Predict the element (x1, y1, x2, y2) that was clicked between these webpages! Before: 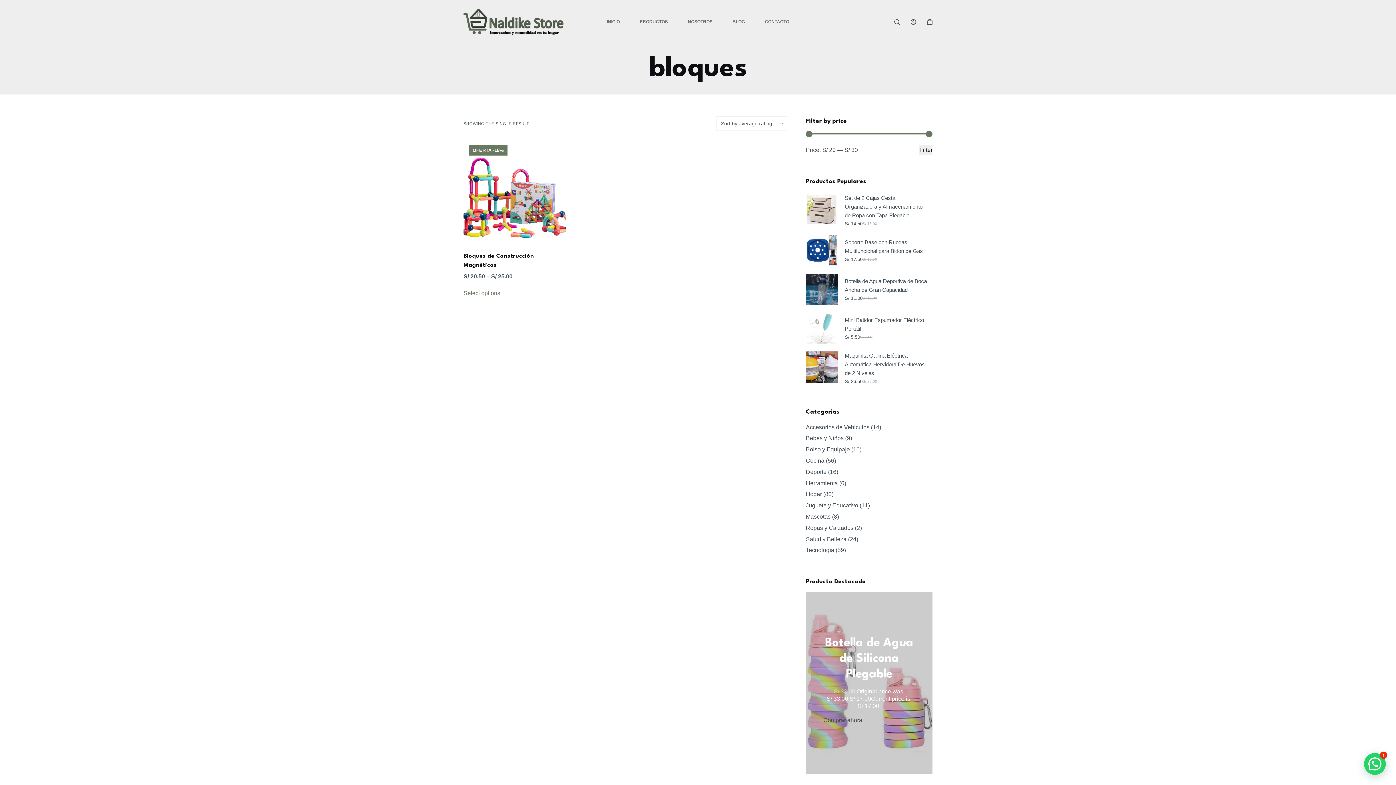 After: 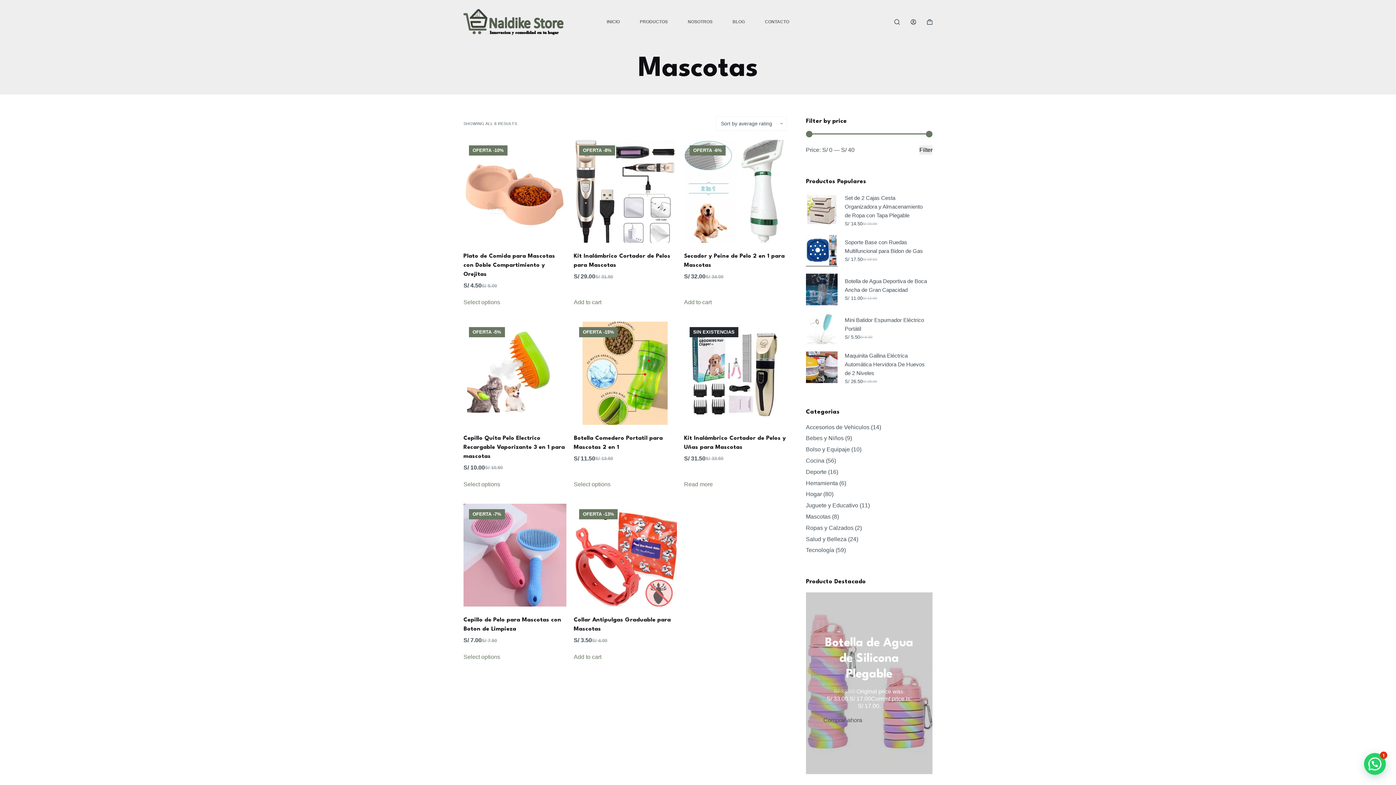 Action: label: Mascotas bbox: (806, 513, 830, 519)